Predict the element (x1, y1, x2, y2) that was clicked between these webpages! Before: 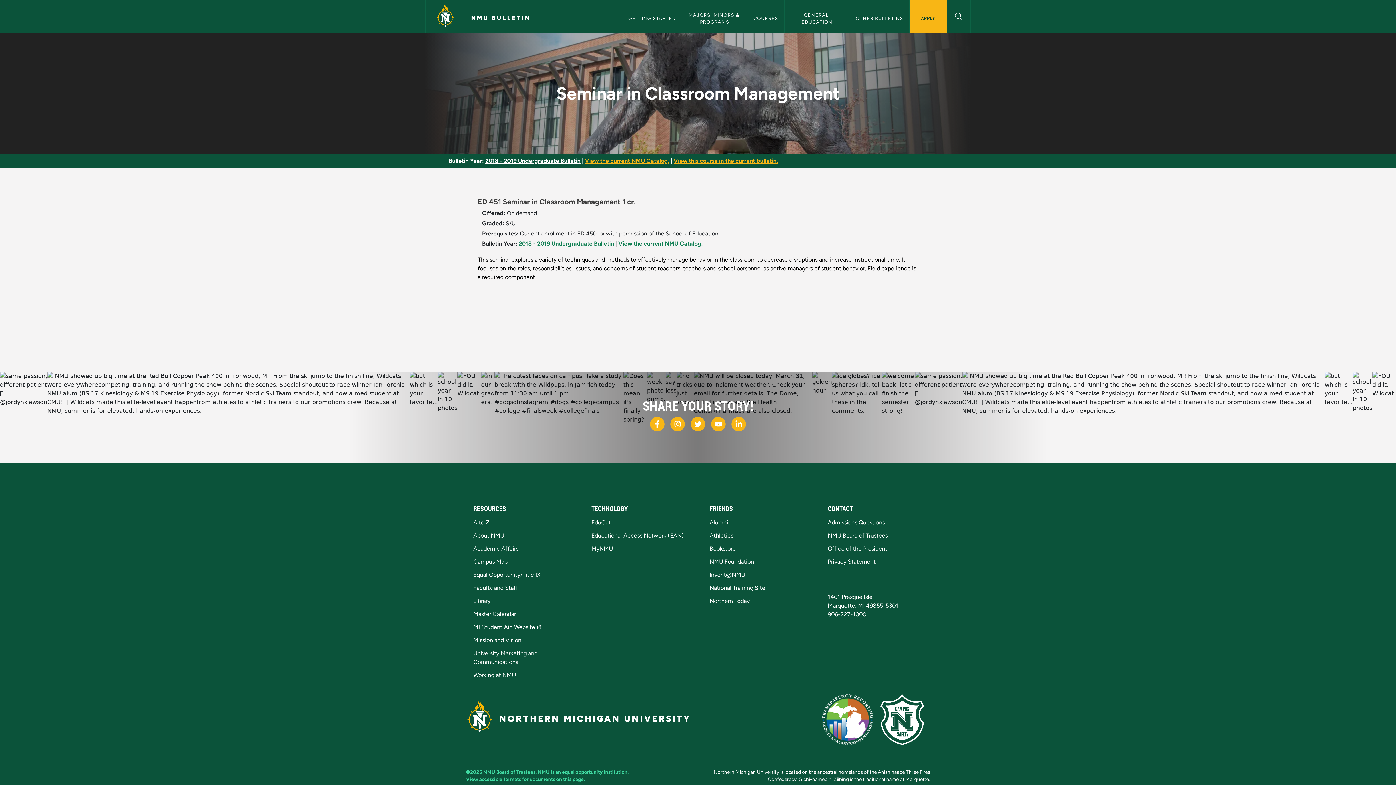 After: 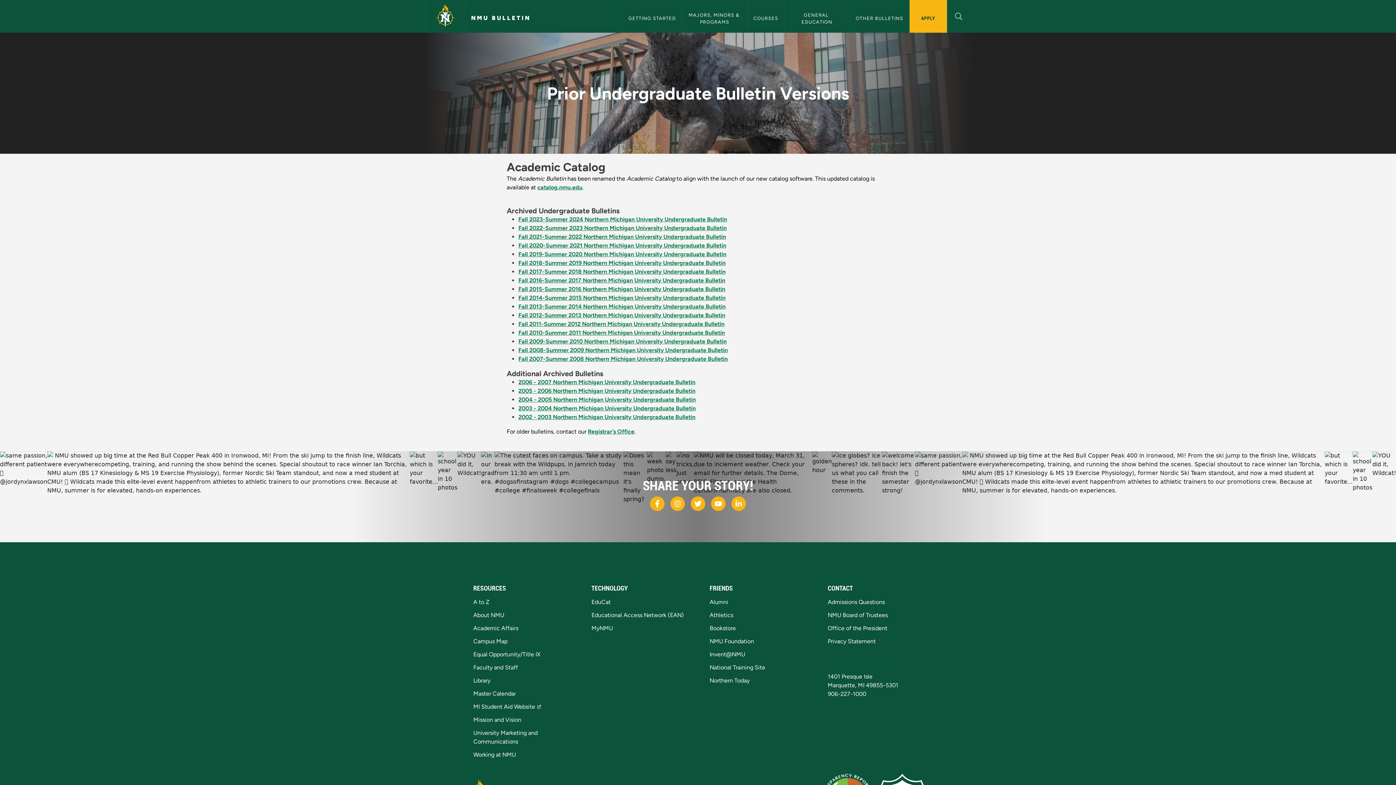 Action: bbox: (485, 157, 580, 164) label: 2018 - 2019 Undergraduate Bulletin